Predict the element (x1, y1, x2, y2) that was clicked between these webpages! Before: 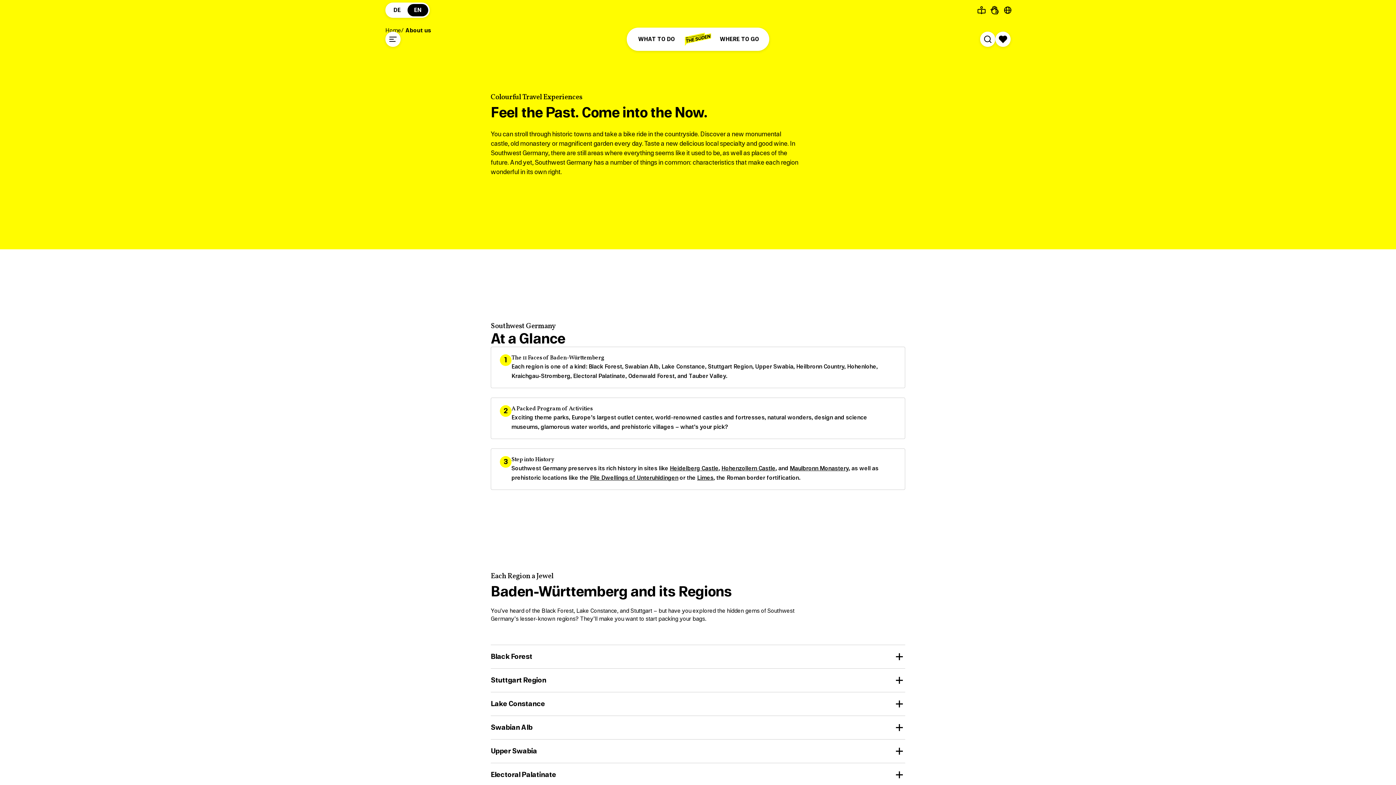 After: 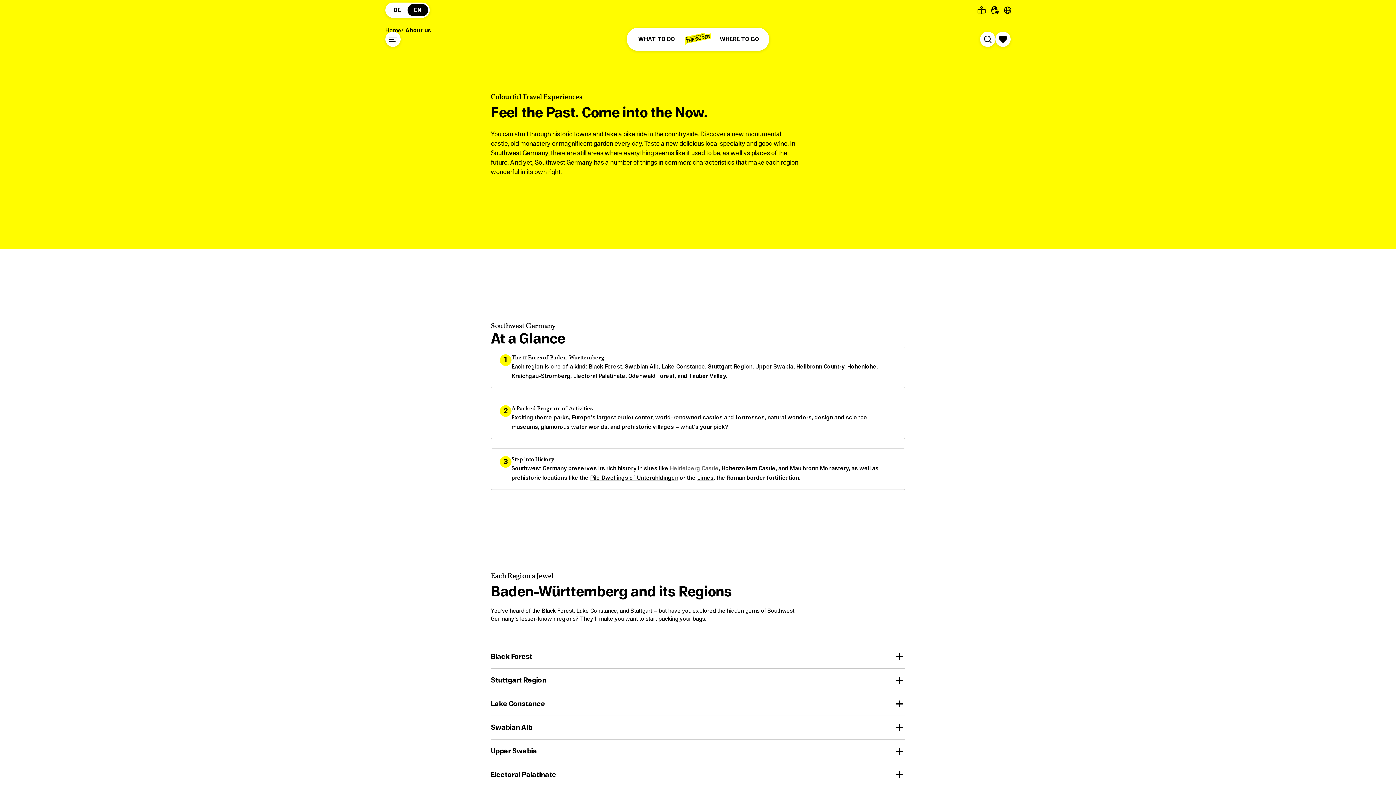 Action: bbox: (670, 463, 718, 473) label: Heidelberg Castle